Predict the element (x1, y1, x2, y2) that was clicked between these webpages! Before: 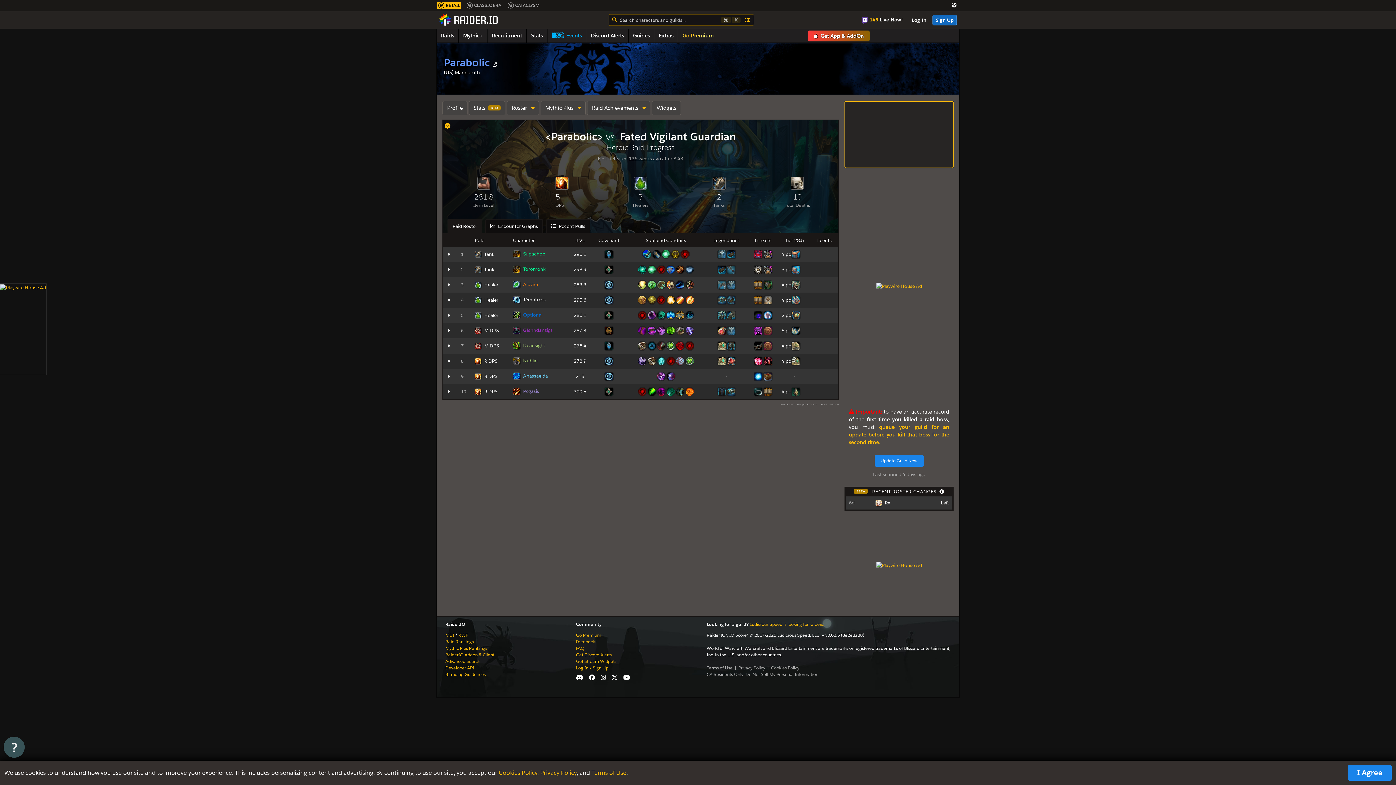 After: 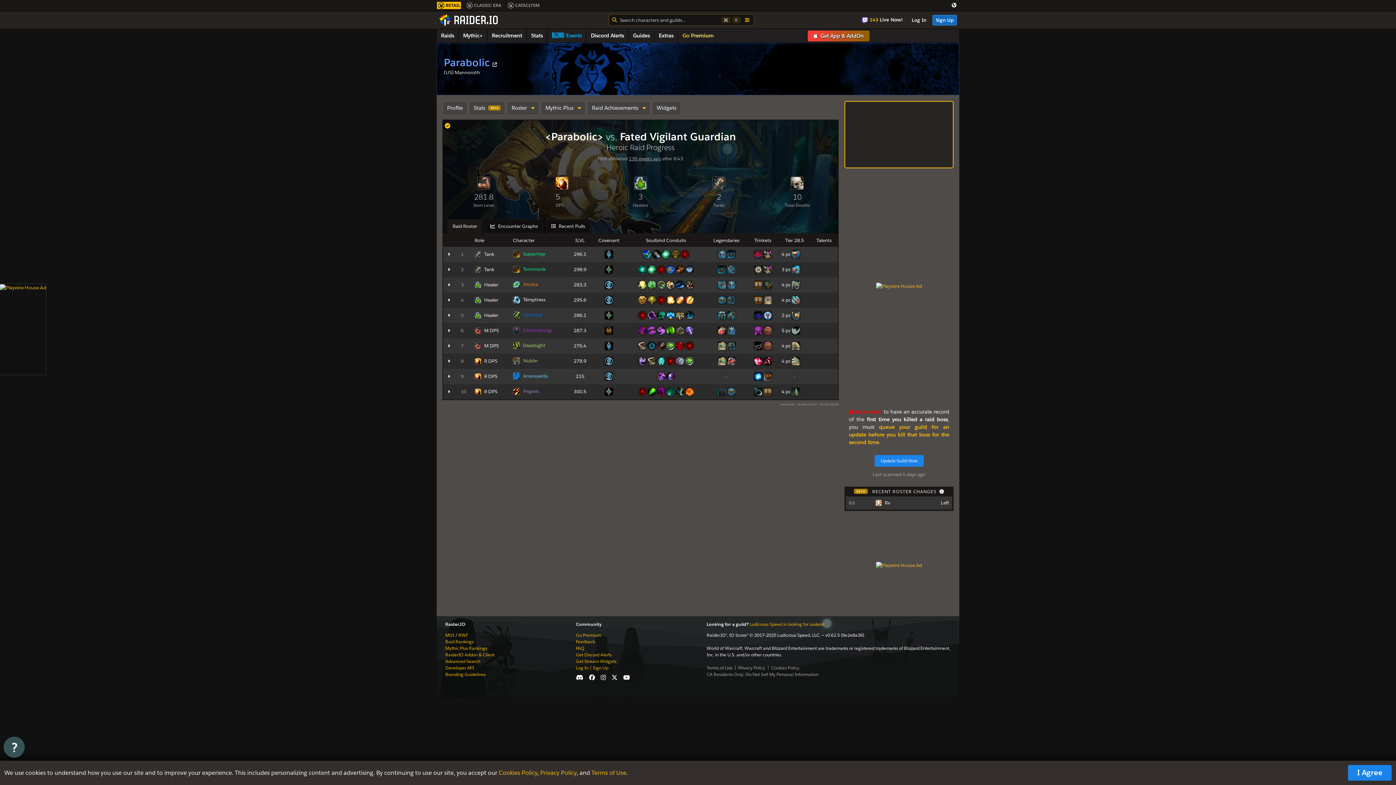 Action: bbox: (656, 373, 666, 379)